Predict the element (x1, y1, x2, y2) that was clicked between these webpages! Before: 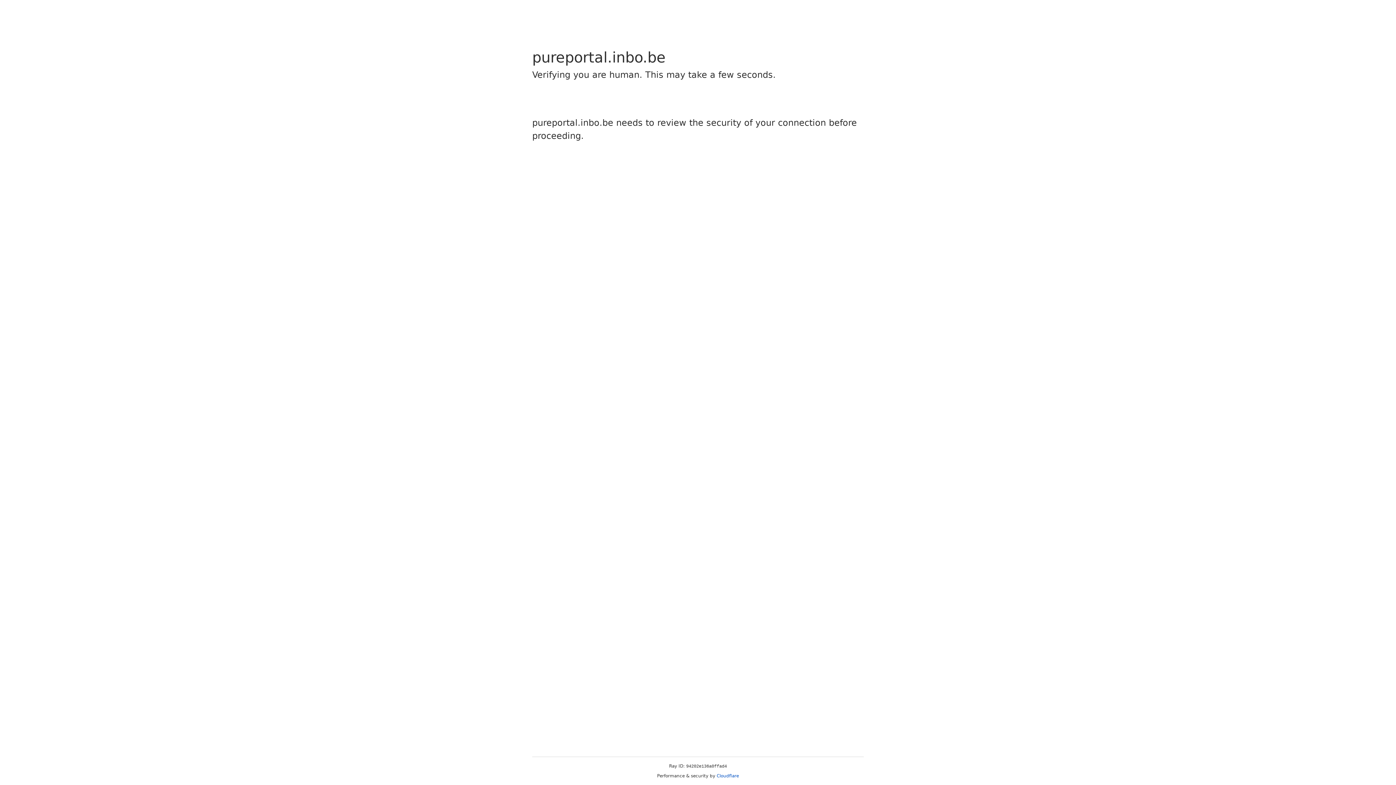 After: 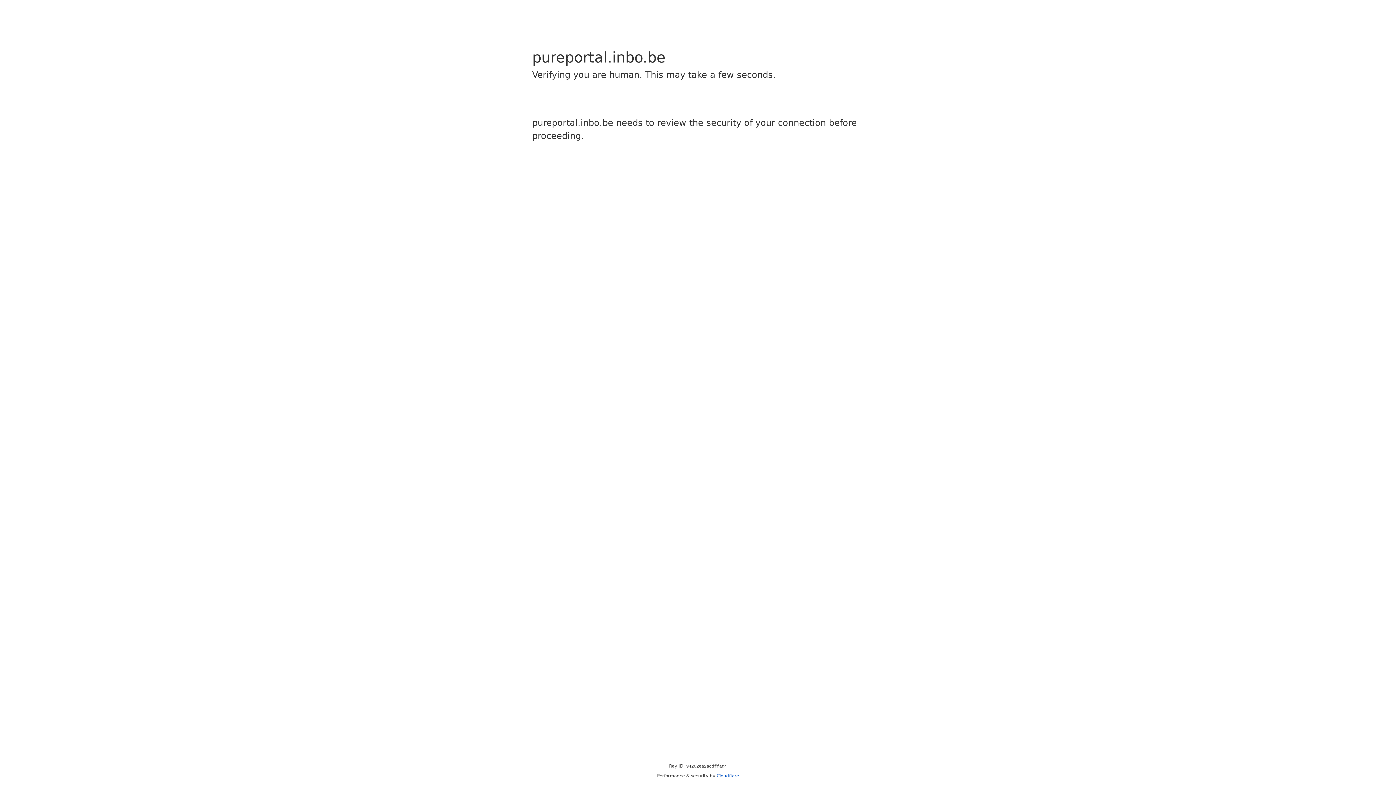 Action: label: Cloudflare bbox: (716, 773, 739, 778)